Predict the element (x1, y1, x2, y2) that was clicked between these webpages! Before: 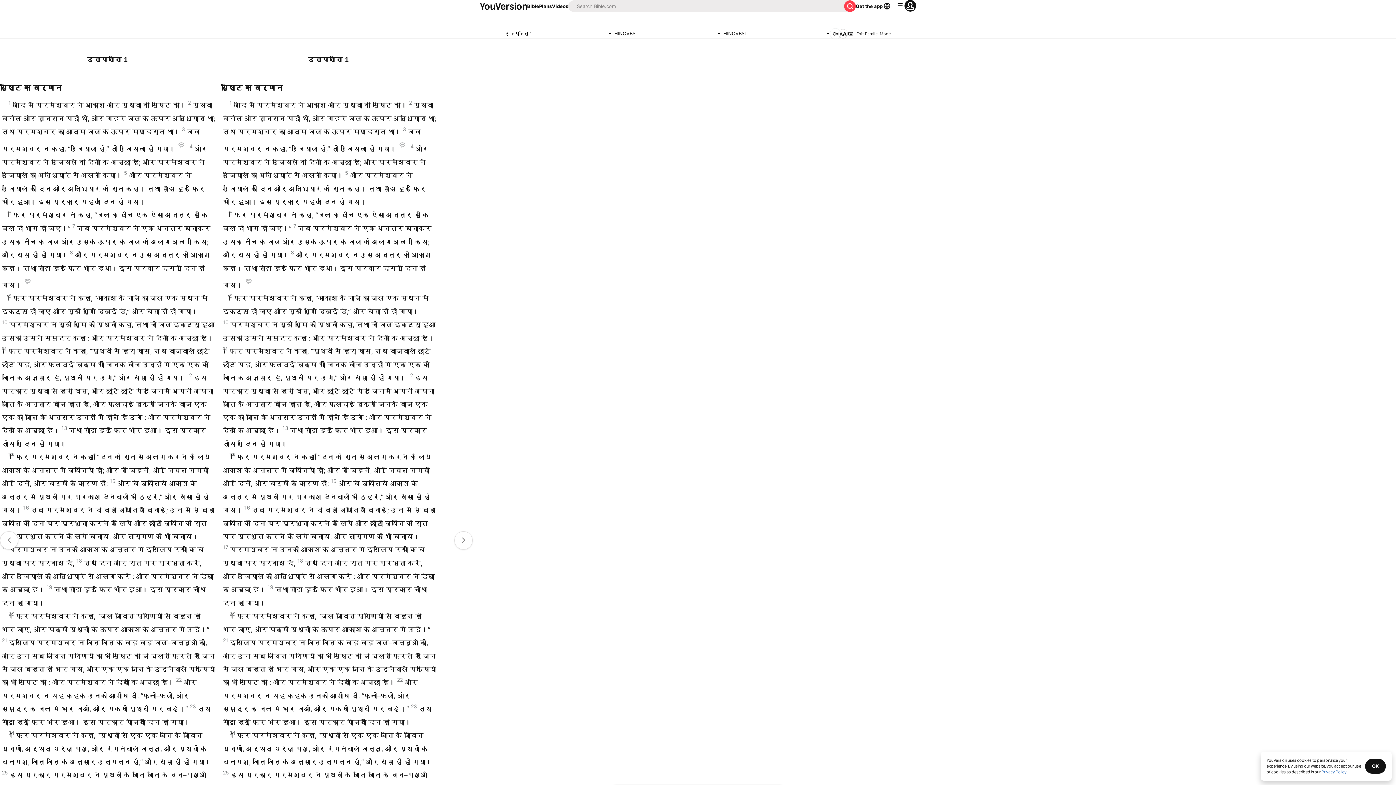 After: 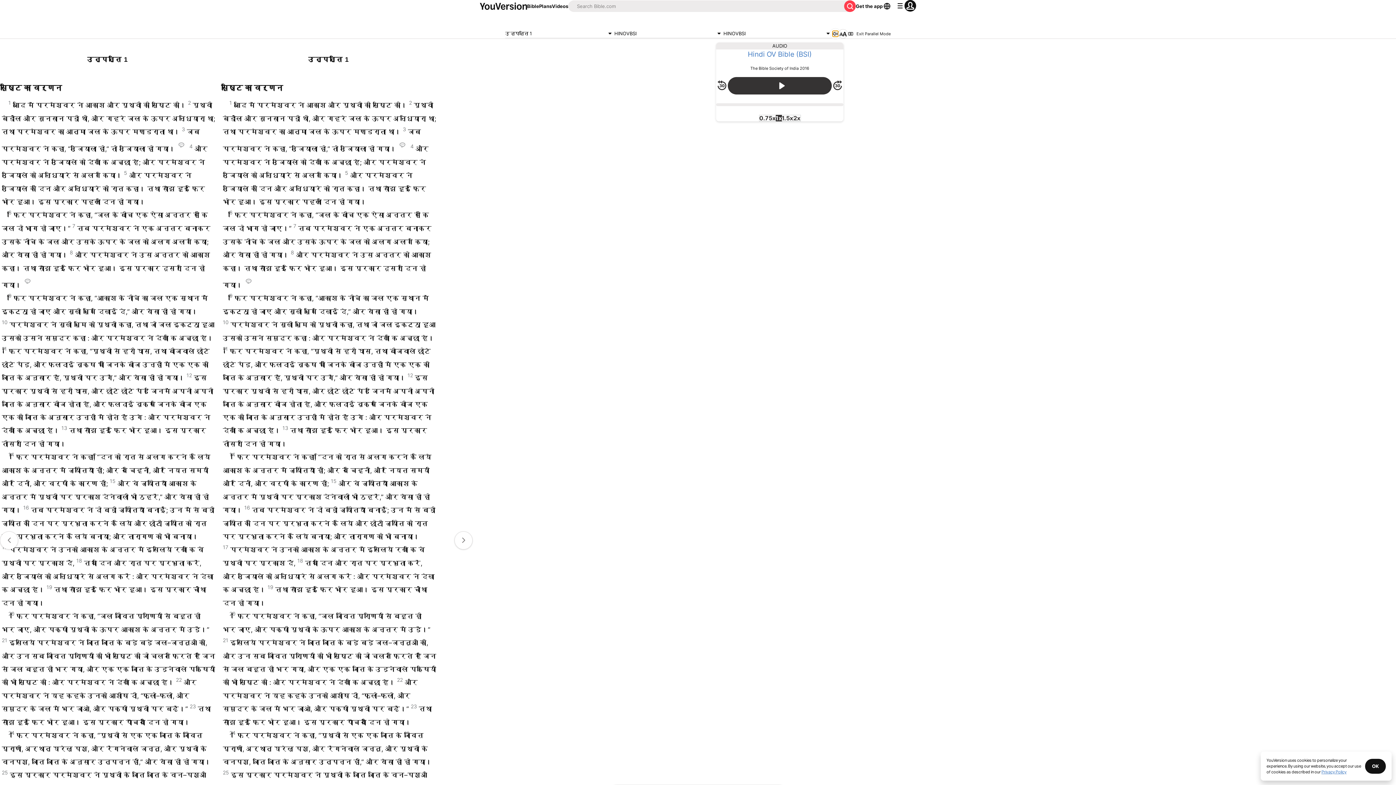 Action: label: AUDIO bbox: (832, 30, 838, 36)